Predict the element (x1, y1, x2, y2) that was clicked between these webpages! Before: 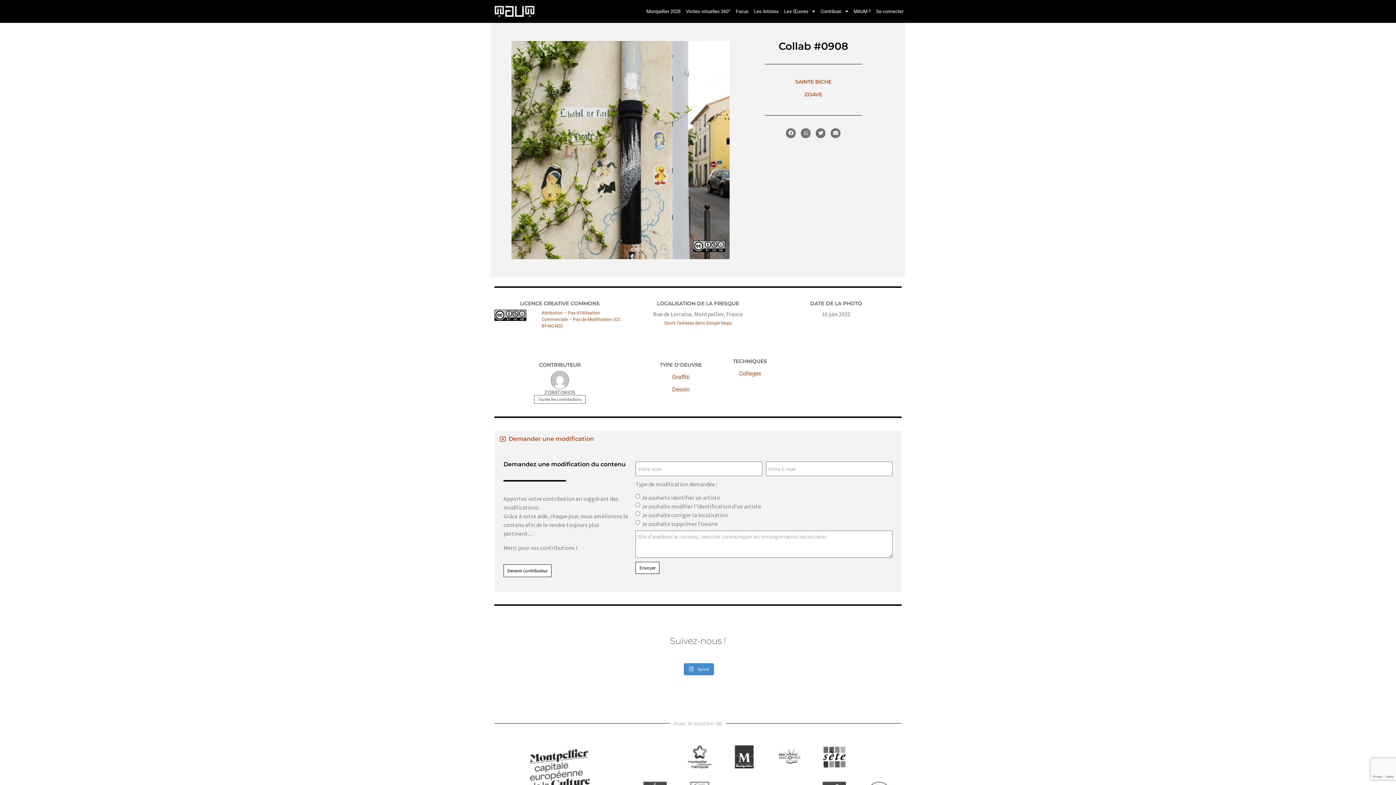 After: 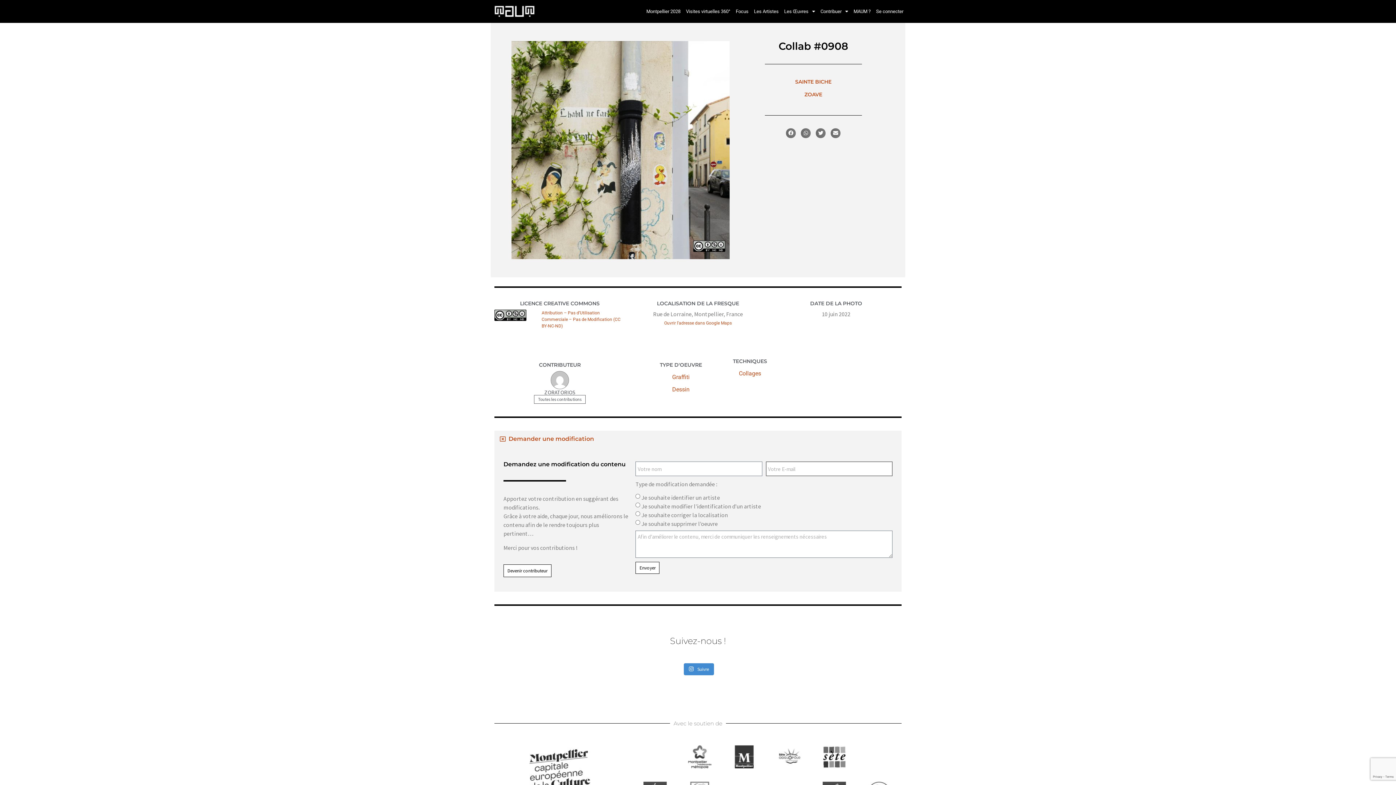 Action: label: Envoyer bbox: (635, 562, 659, 574)